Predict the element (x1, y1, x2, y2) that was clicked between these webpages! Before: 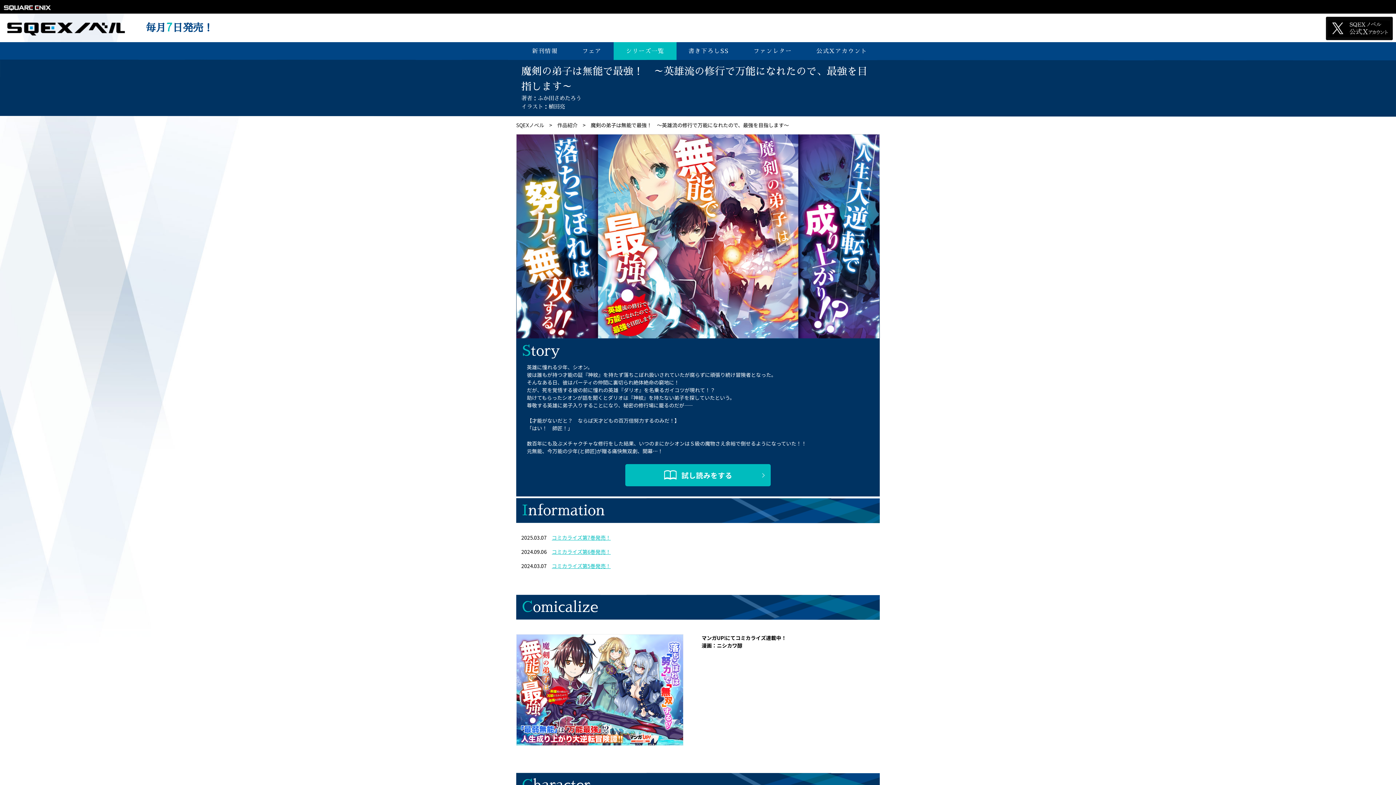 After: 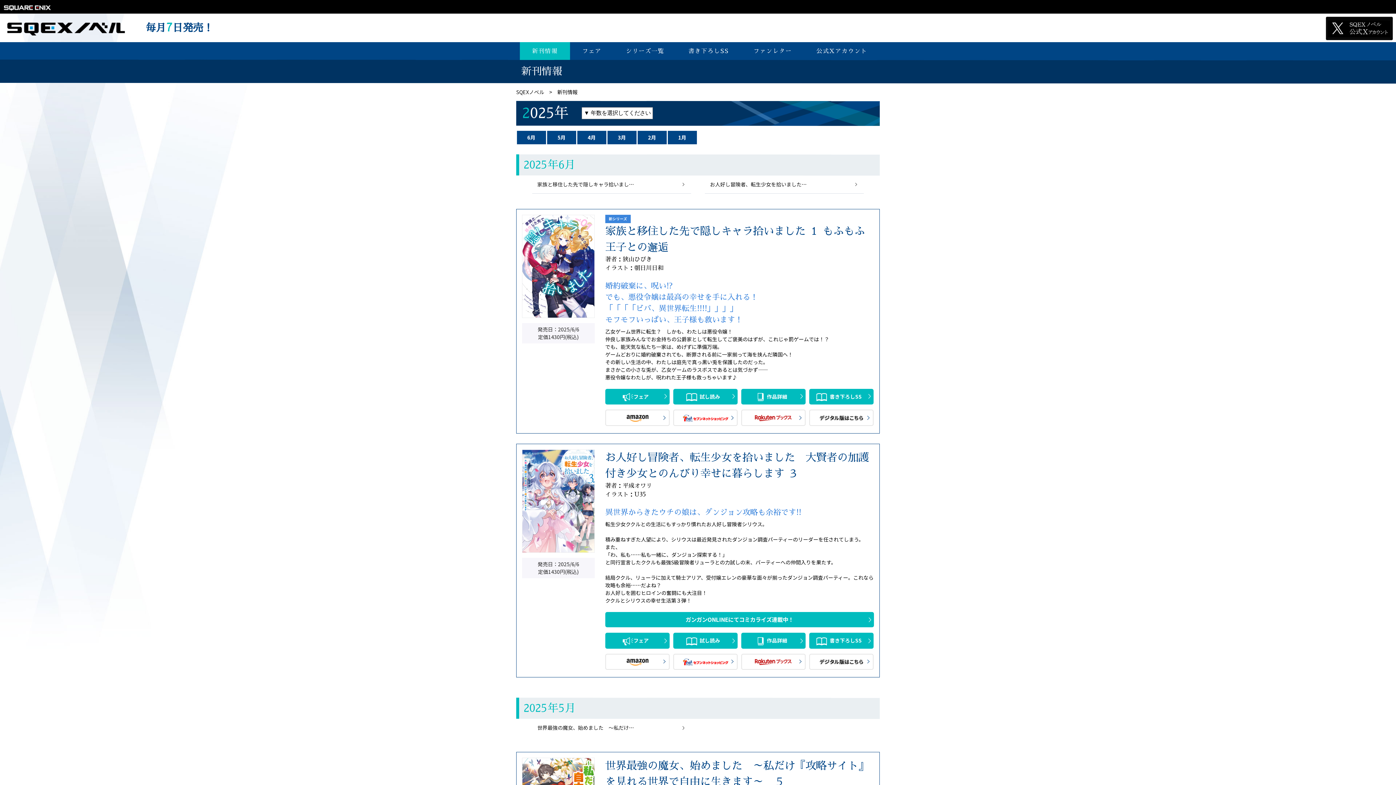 Action: label: 新刊情報 bbox: (519, 42, 570, 60)